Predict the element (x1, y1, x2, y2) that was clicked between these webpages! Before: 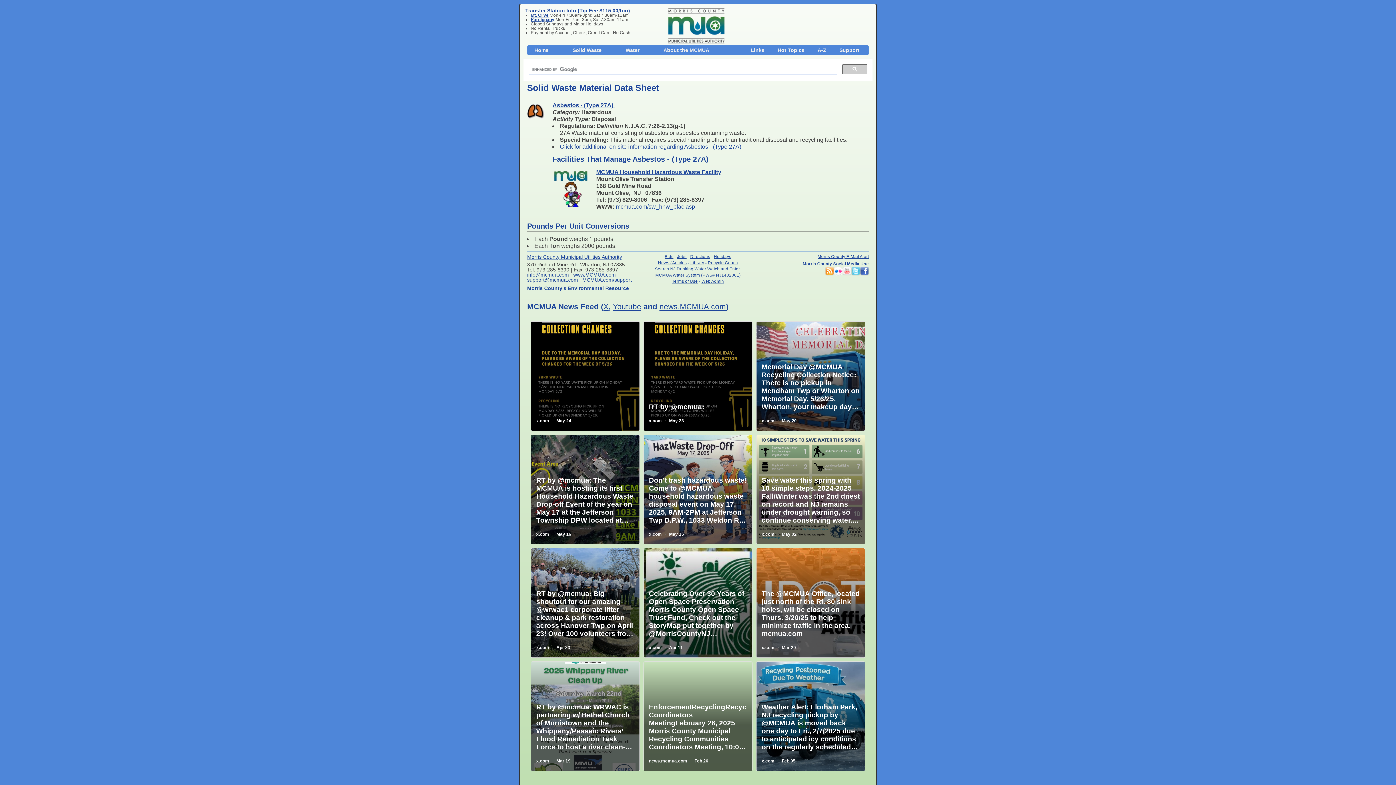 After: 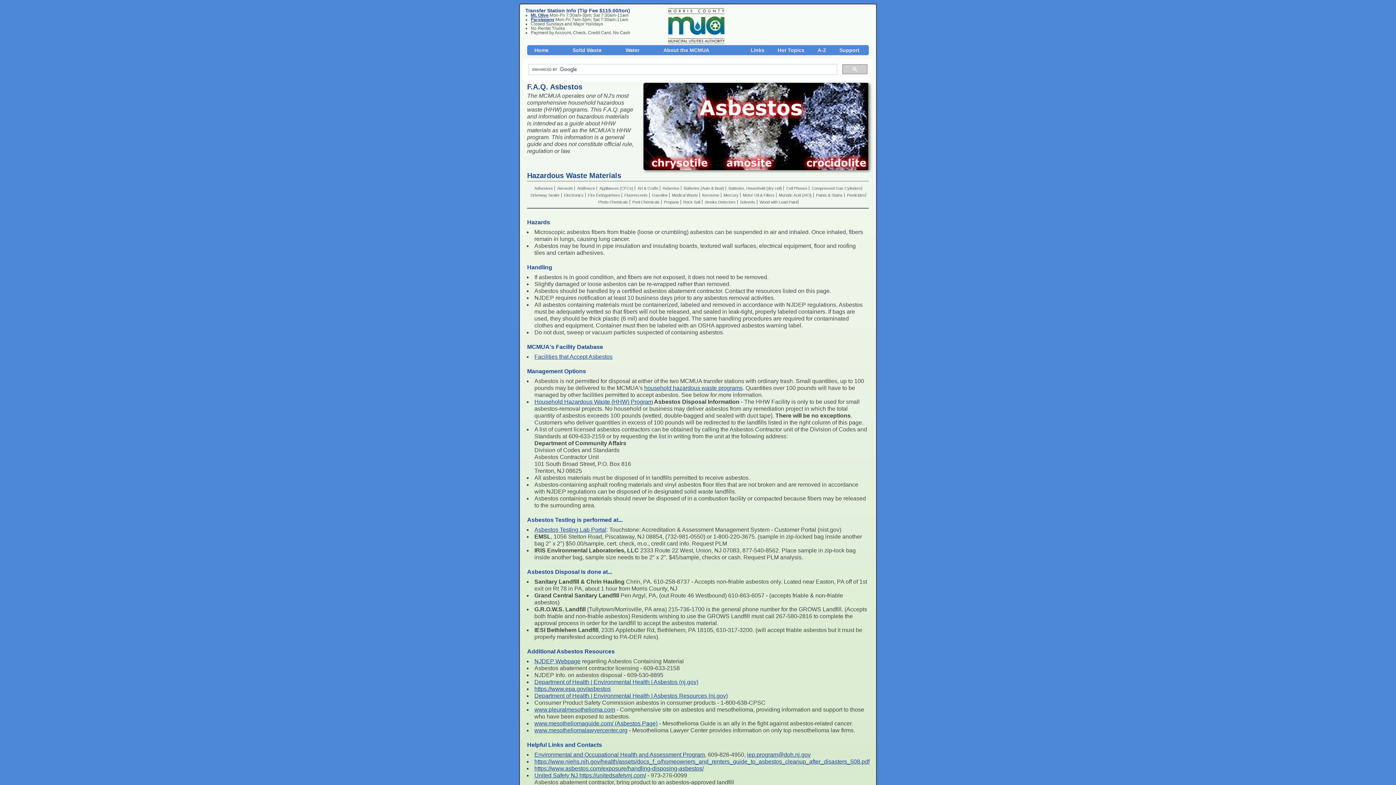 Action: bbox: (552, 102, 614, 108) label: Asbestos - (Type 27A) 